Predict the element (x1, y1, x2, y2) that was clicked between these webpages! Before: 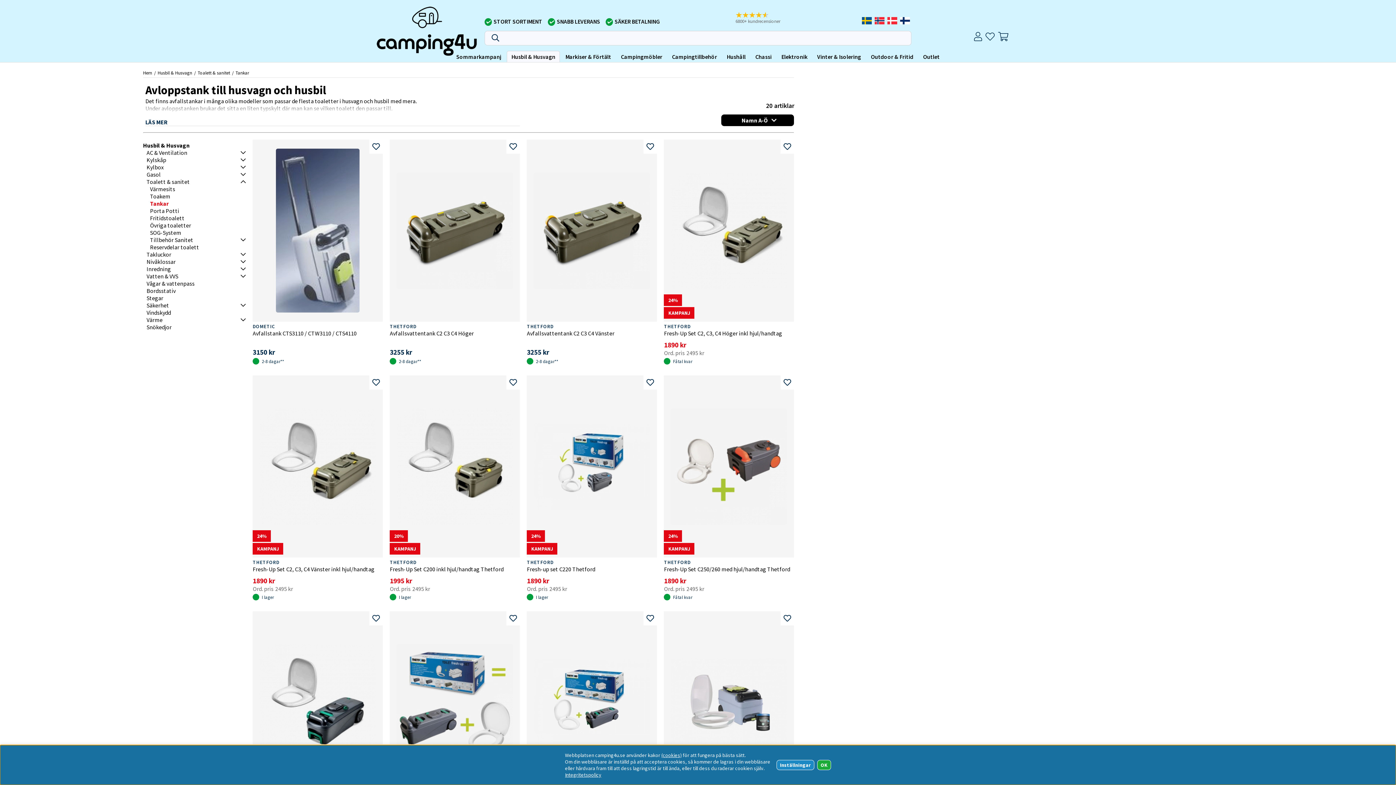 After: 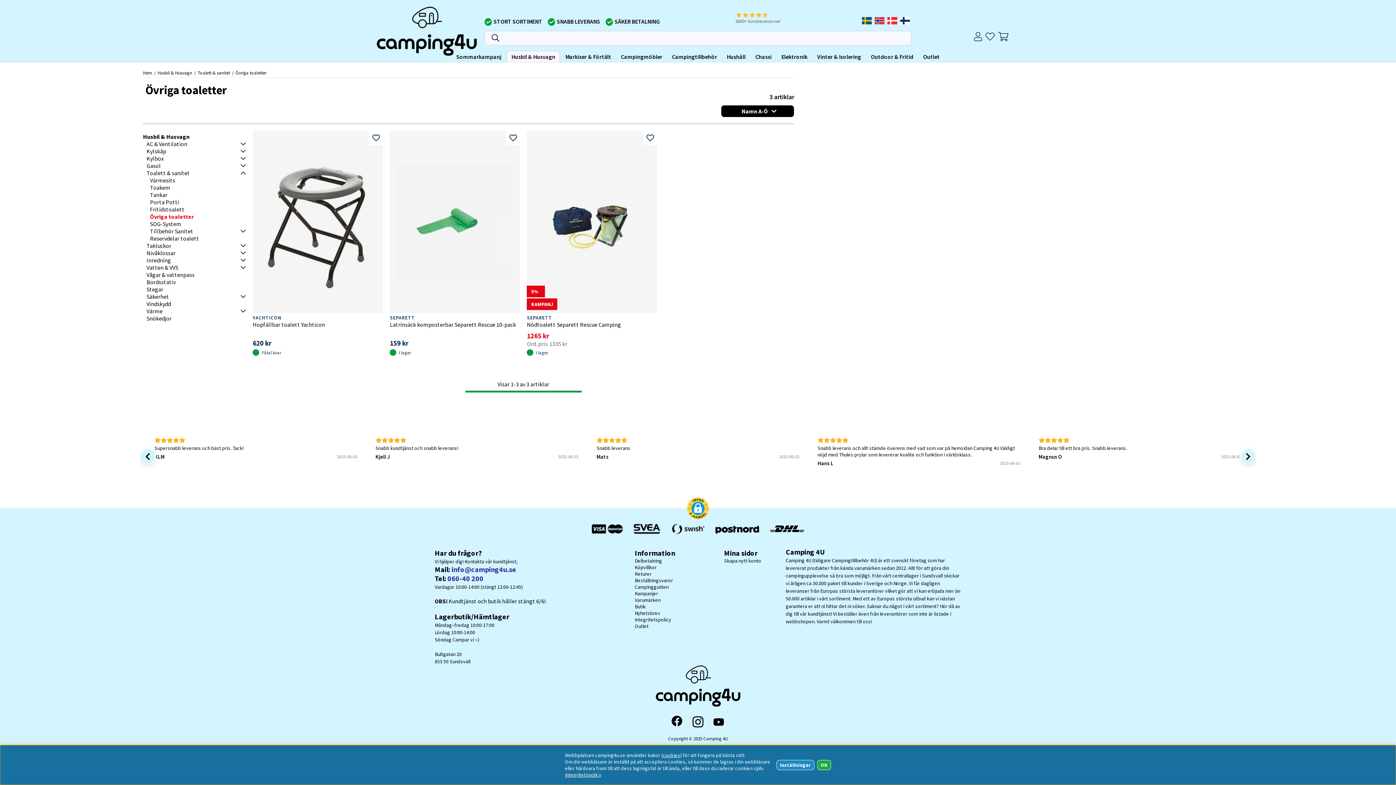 Action: bbox: (150, 221, 191, 229) label: Övriga toaletter